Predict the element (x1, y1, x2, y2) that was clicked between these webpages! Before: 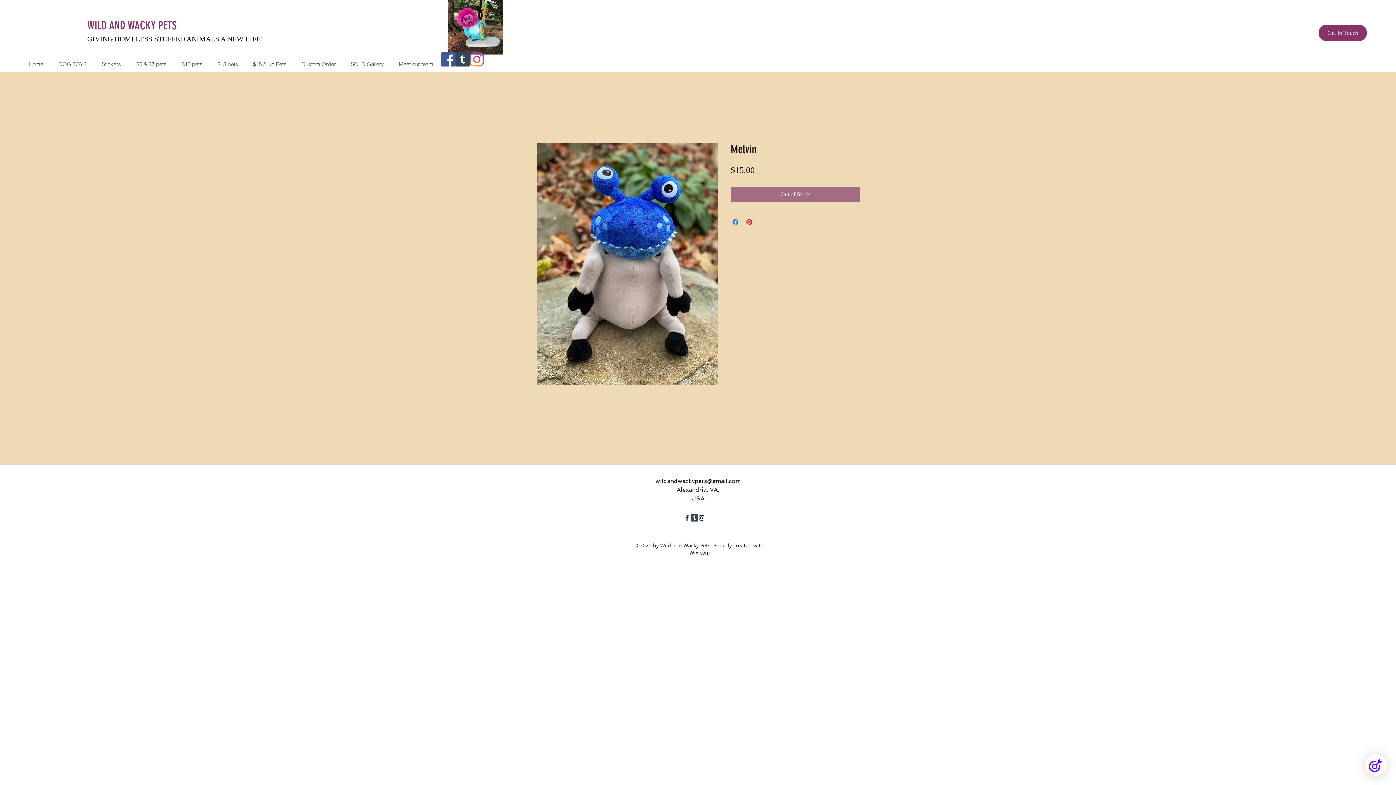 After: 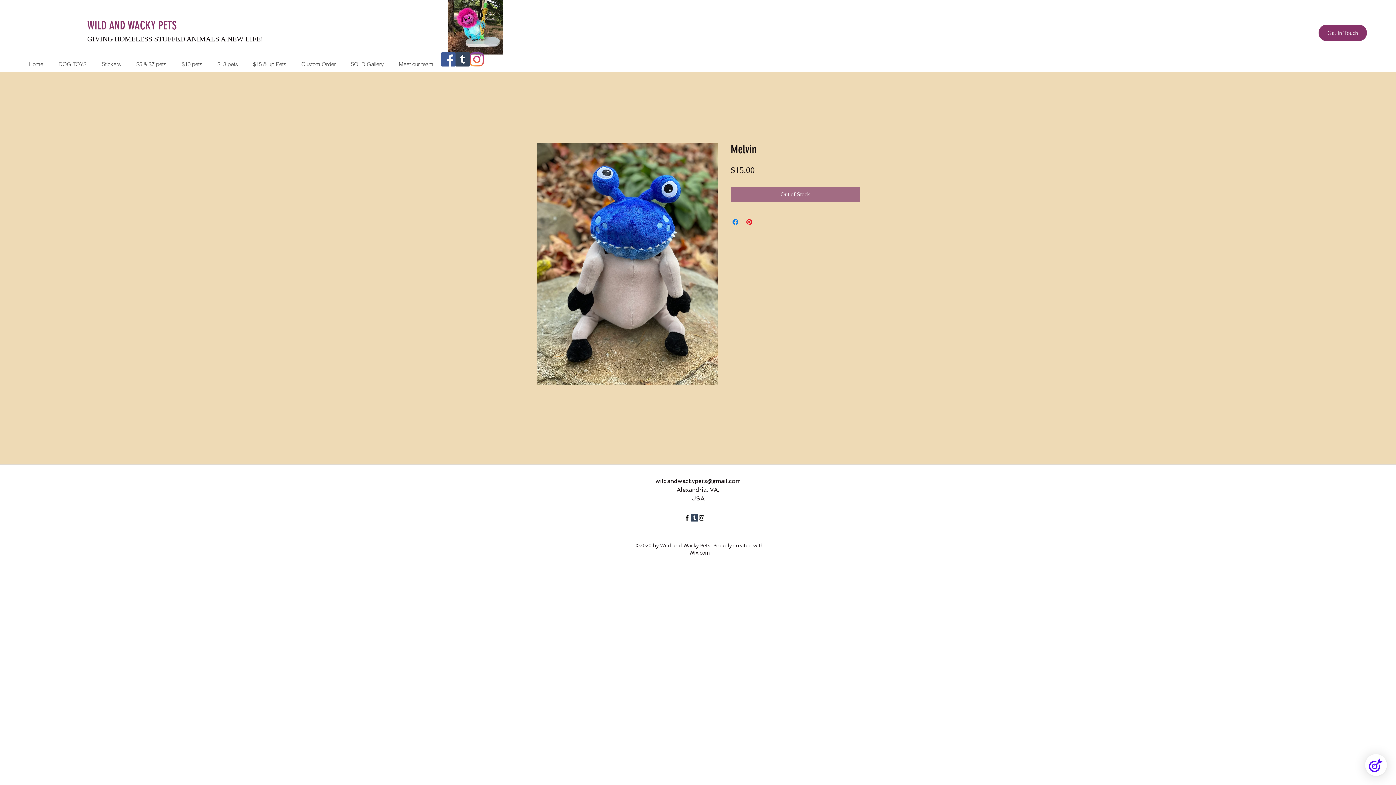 Action: label: Facebook bbox: (441, 52, 455, 66)